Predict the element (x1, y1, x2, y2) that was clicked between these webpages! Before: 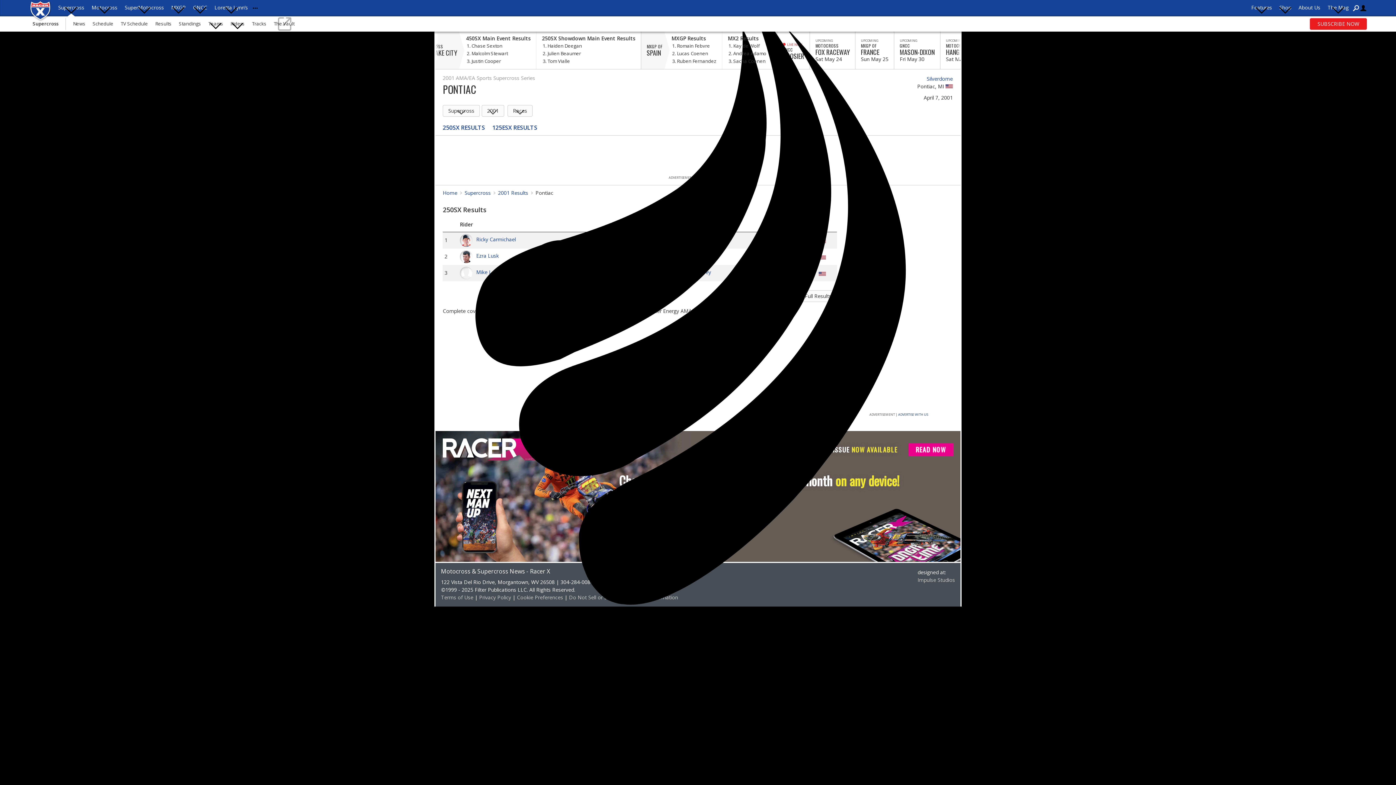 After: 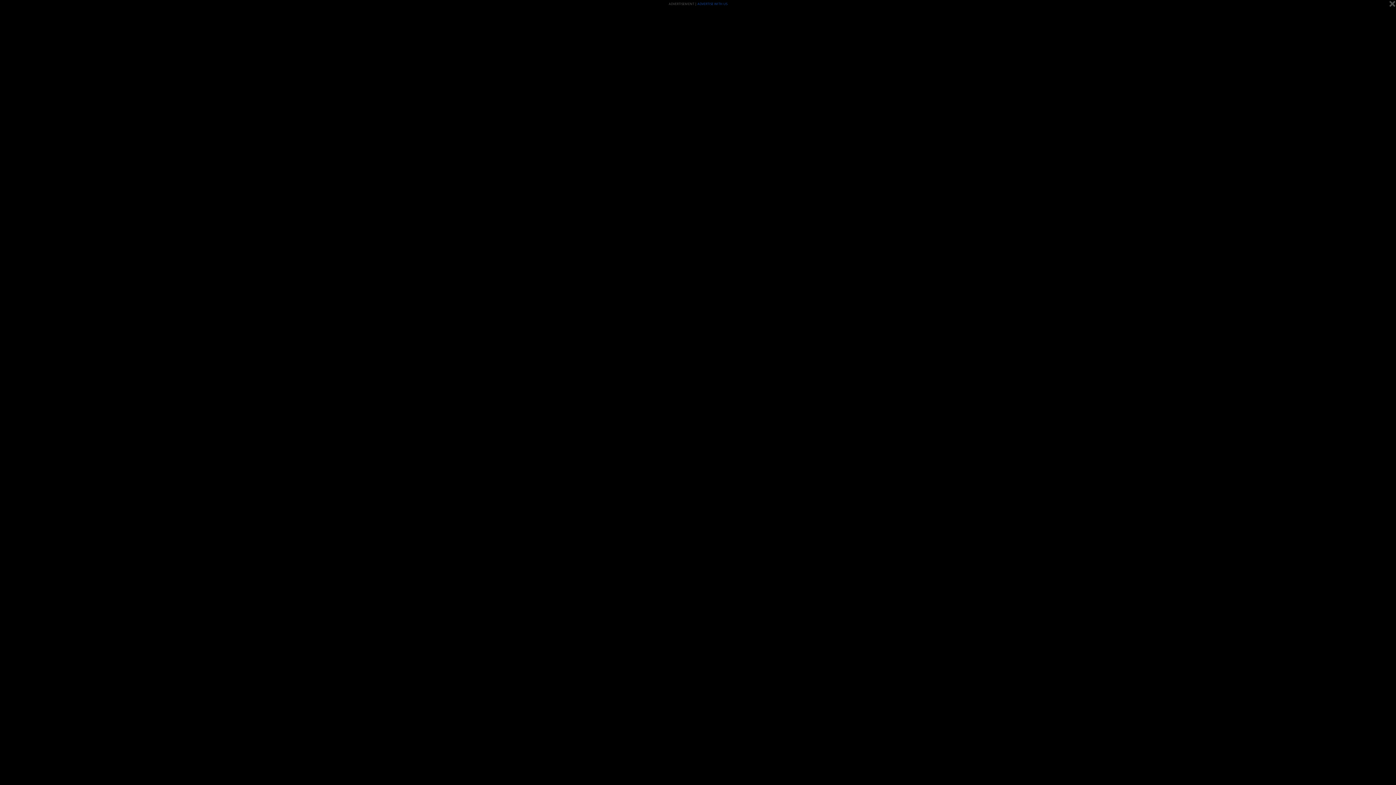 Action: label: Standings bbox: (175, 16, 204, 31)